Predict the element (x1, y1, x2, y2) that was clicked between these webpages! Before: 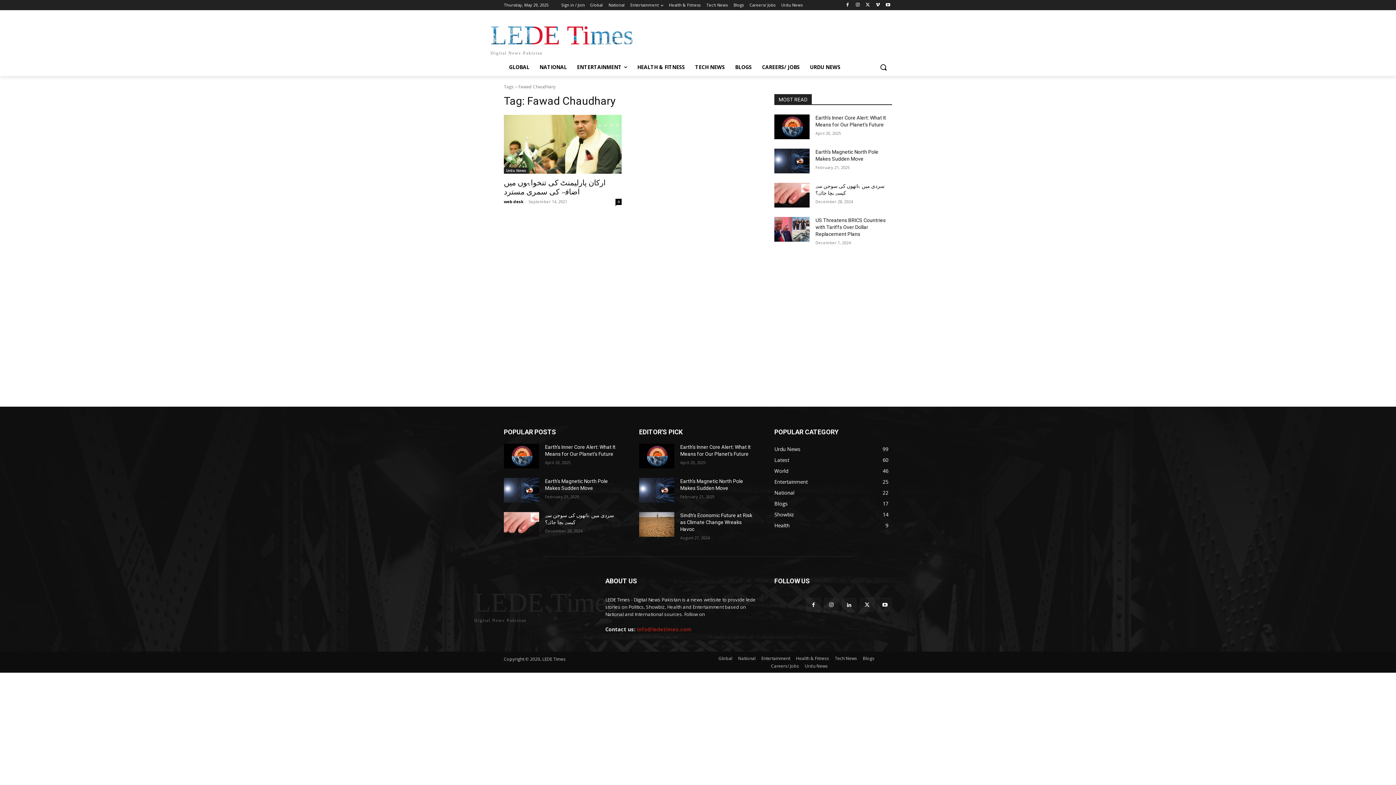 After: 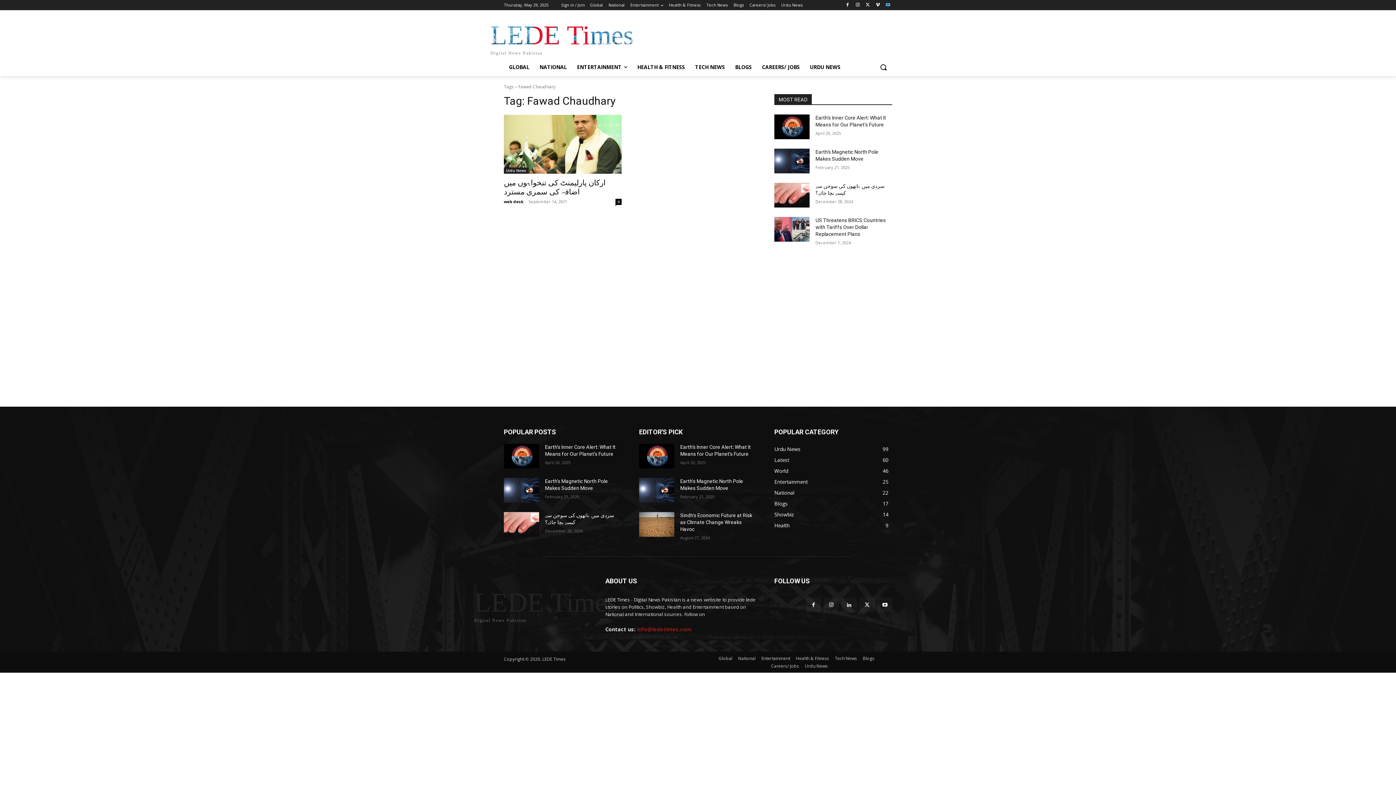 Action: bbox: (884, 0, 892, 9)